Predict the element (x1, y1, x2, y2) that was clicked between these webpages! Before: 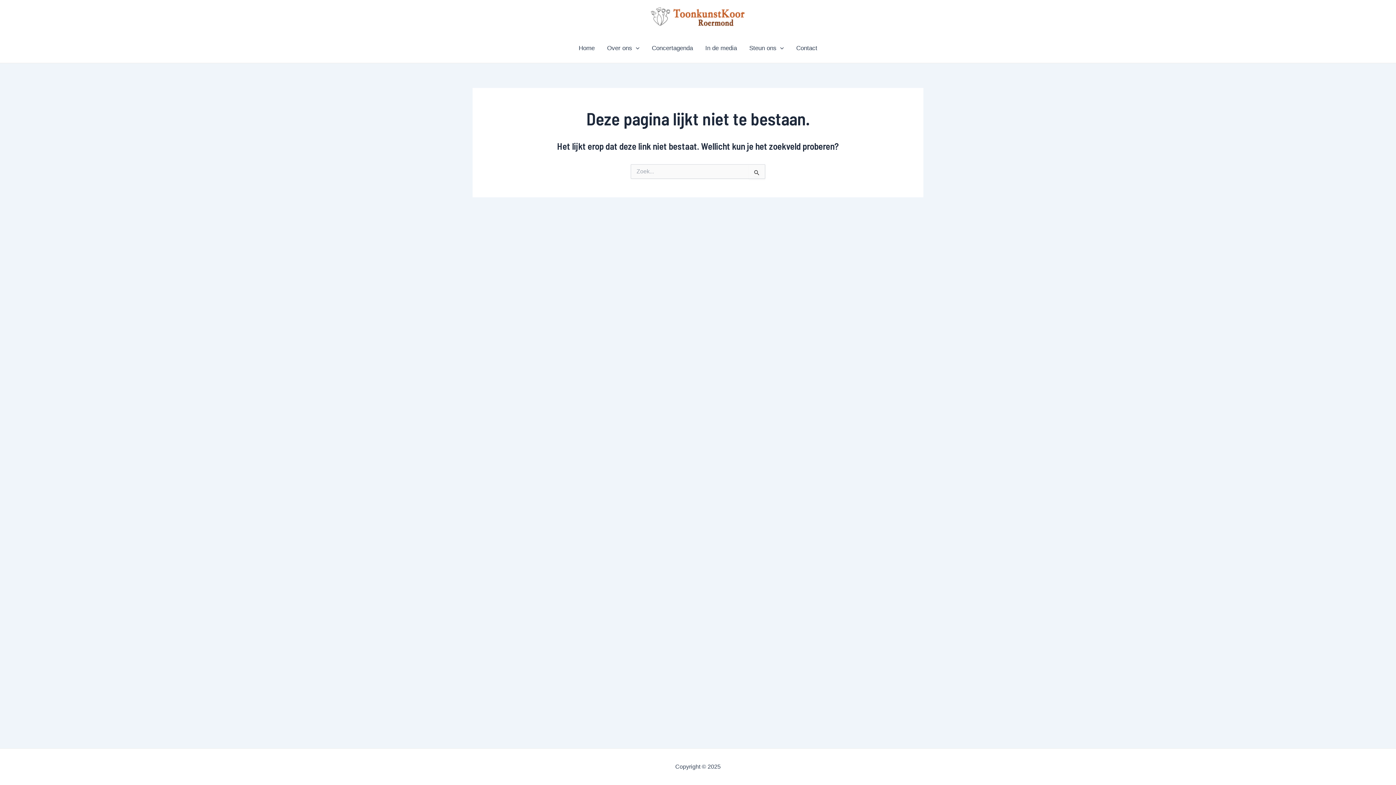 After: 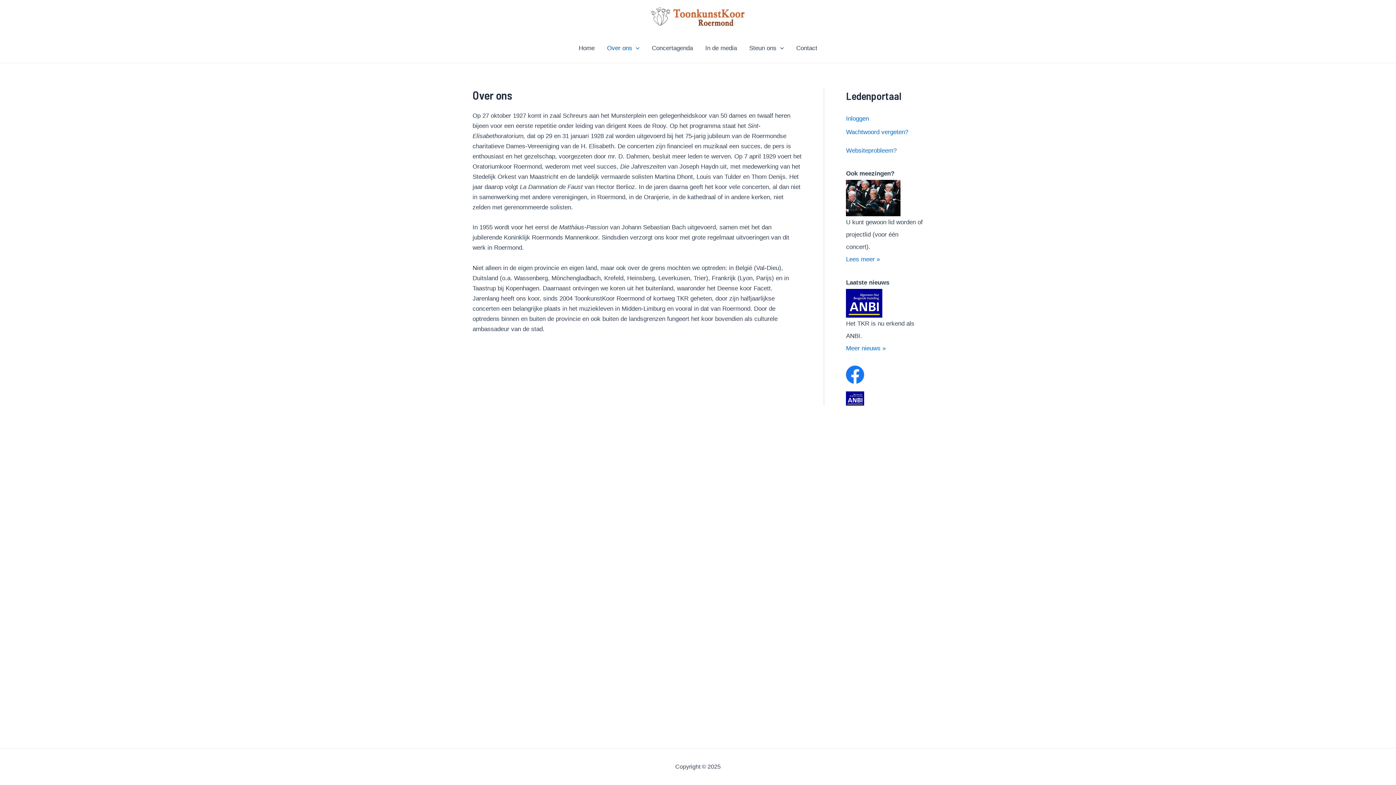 Action: label: Over ons bbox: (601, 33, 645, 62)